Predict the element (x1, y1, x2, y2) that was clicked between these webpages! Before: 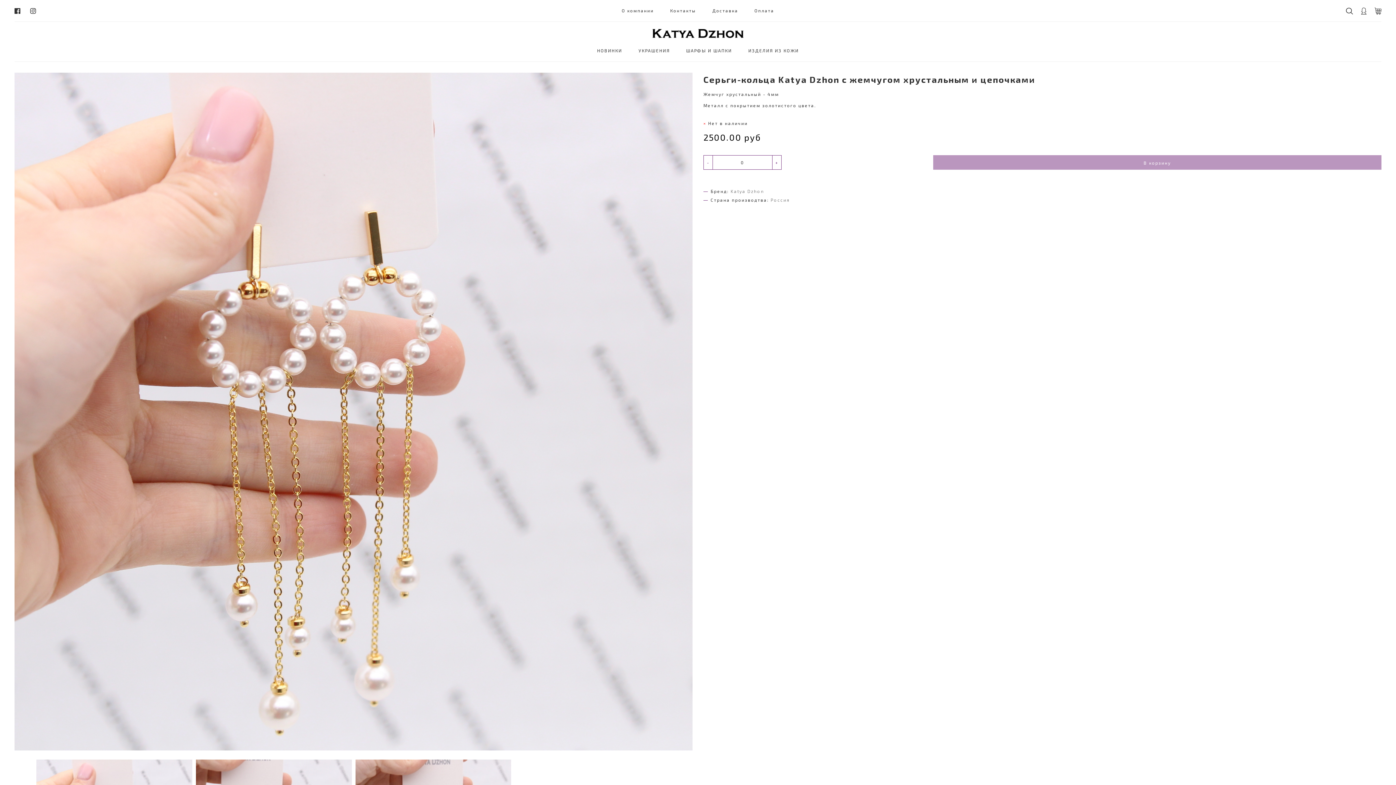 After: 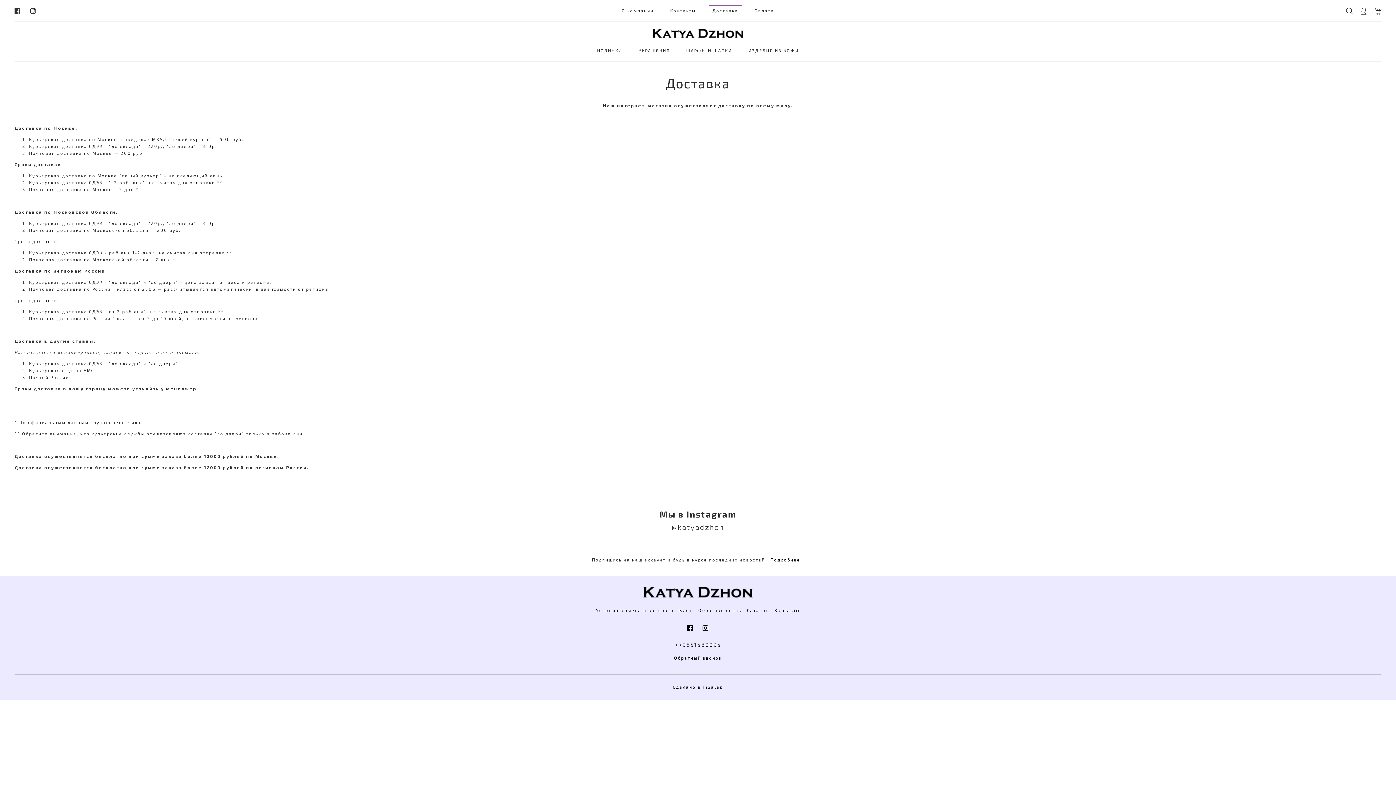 Action: bbox: (708, 5, 742, 16) label: Доставка